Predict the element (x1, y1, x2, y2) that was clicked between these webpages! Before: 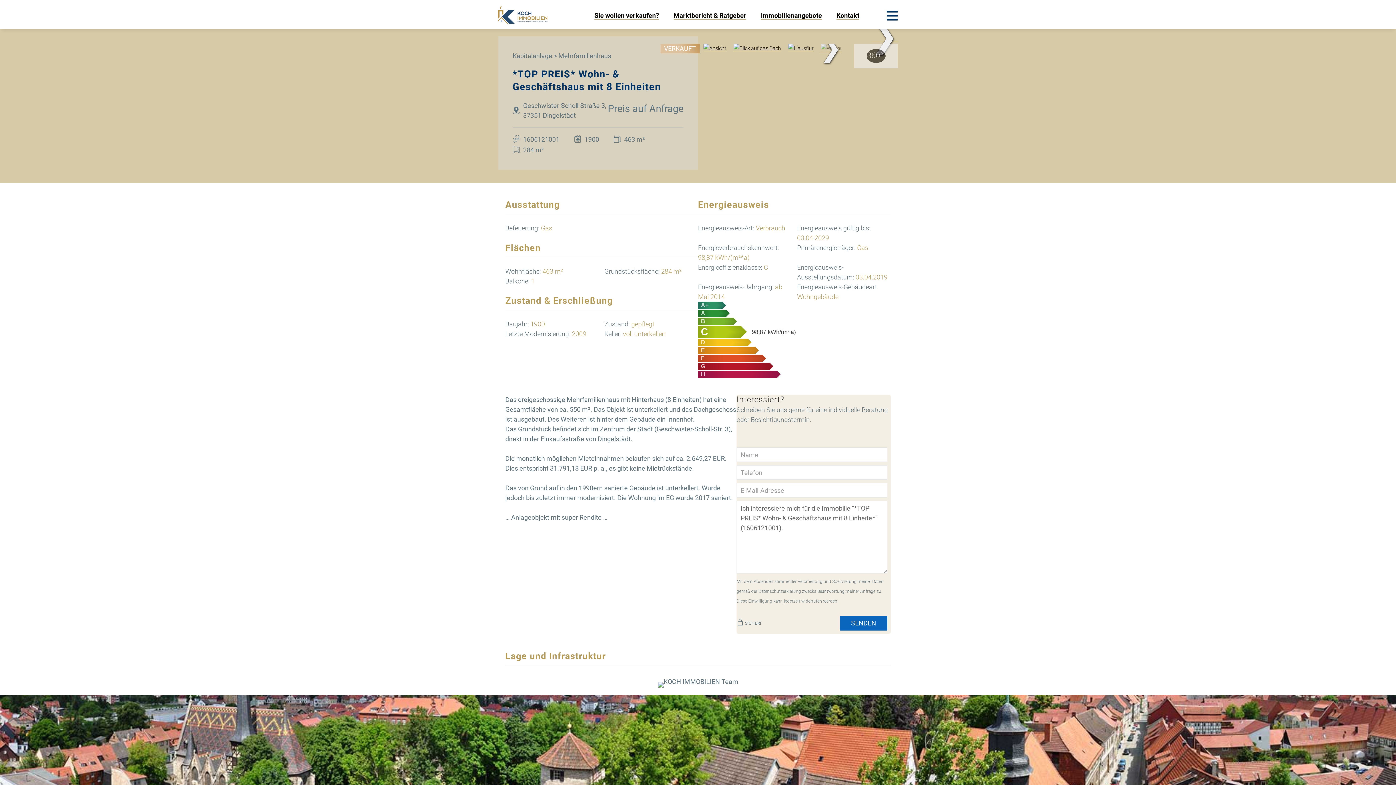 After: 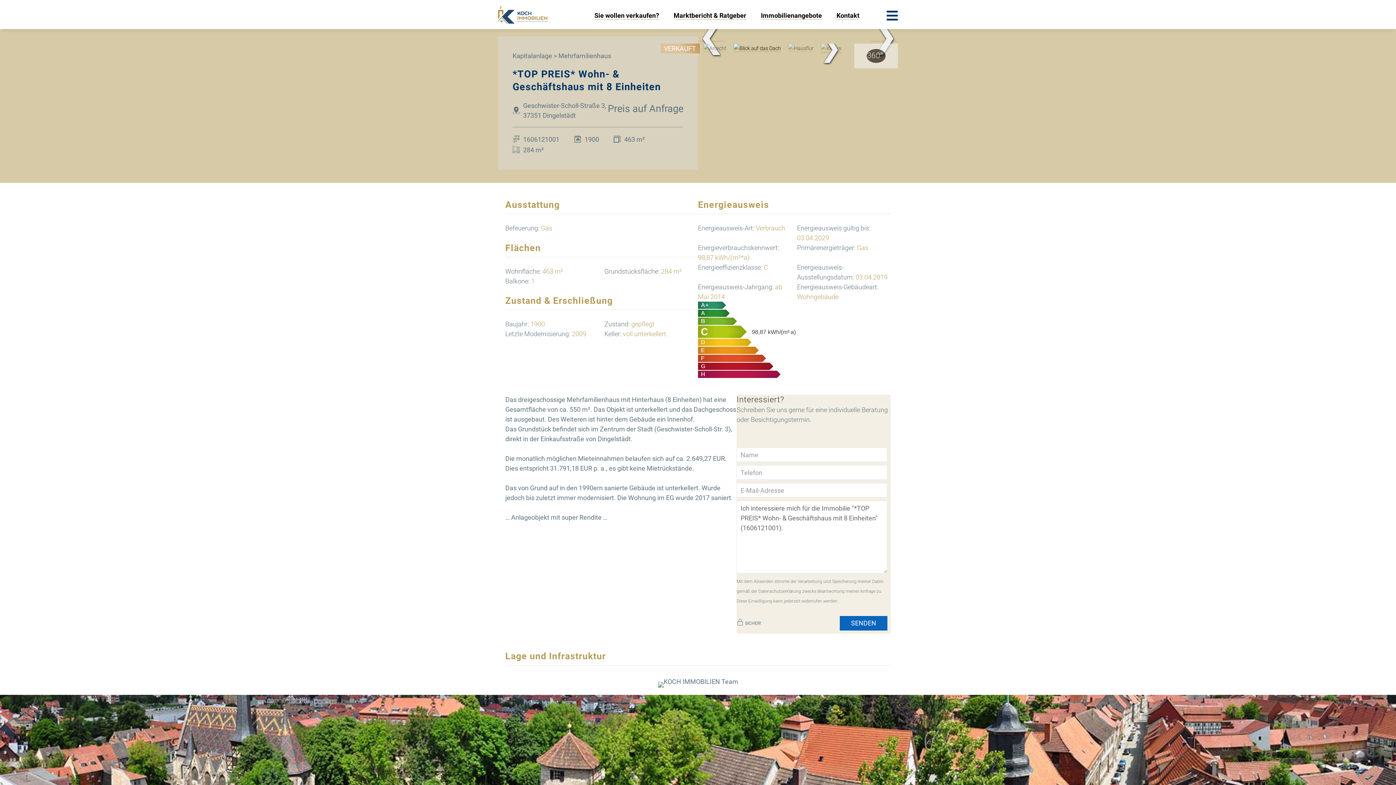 Action: label: Next slide bbox: (870, 31, 898, 41)